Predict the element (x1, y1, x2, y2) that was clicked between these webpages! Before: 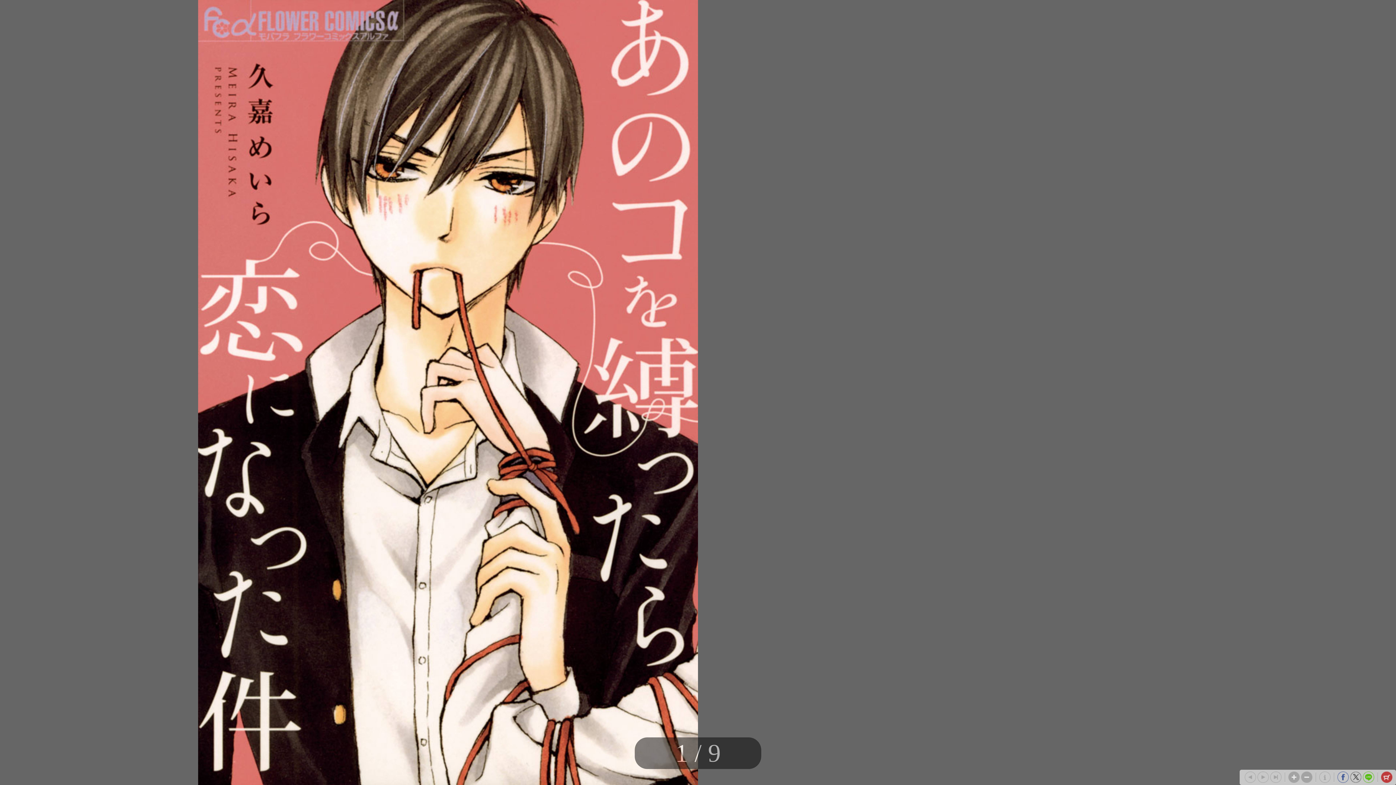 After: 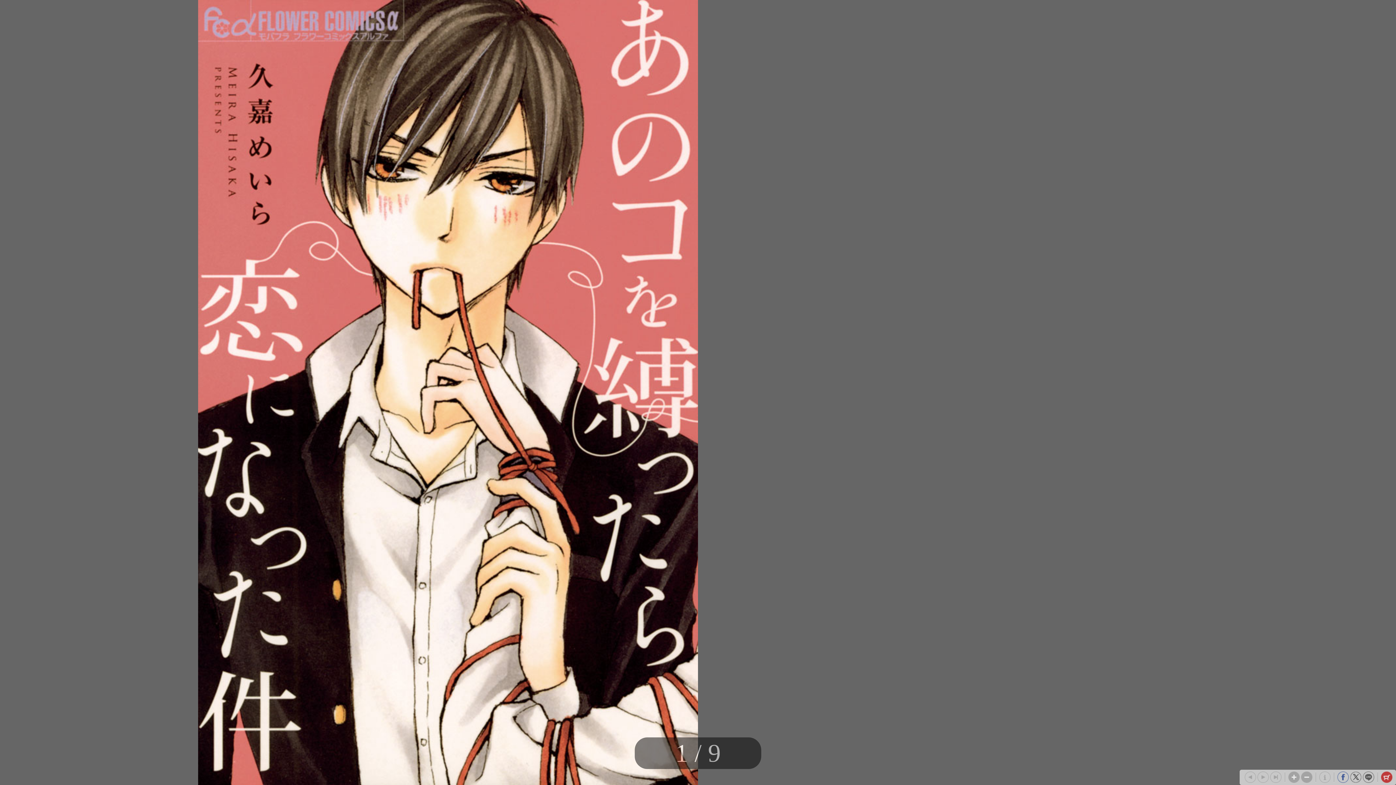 Action: bbox: (1363, 772, 1374, 783)